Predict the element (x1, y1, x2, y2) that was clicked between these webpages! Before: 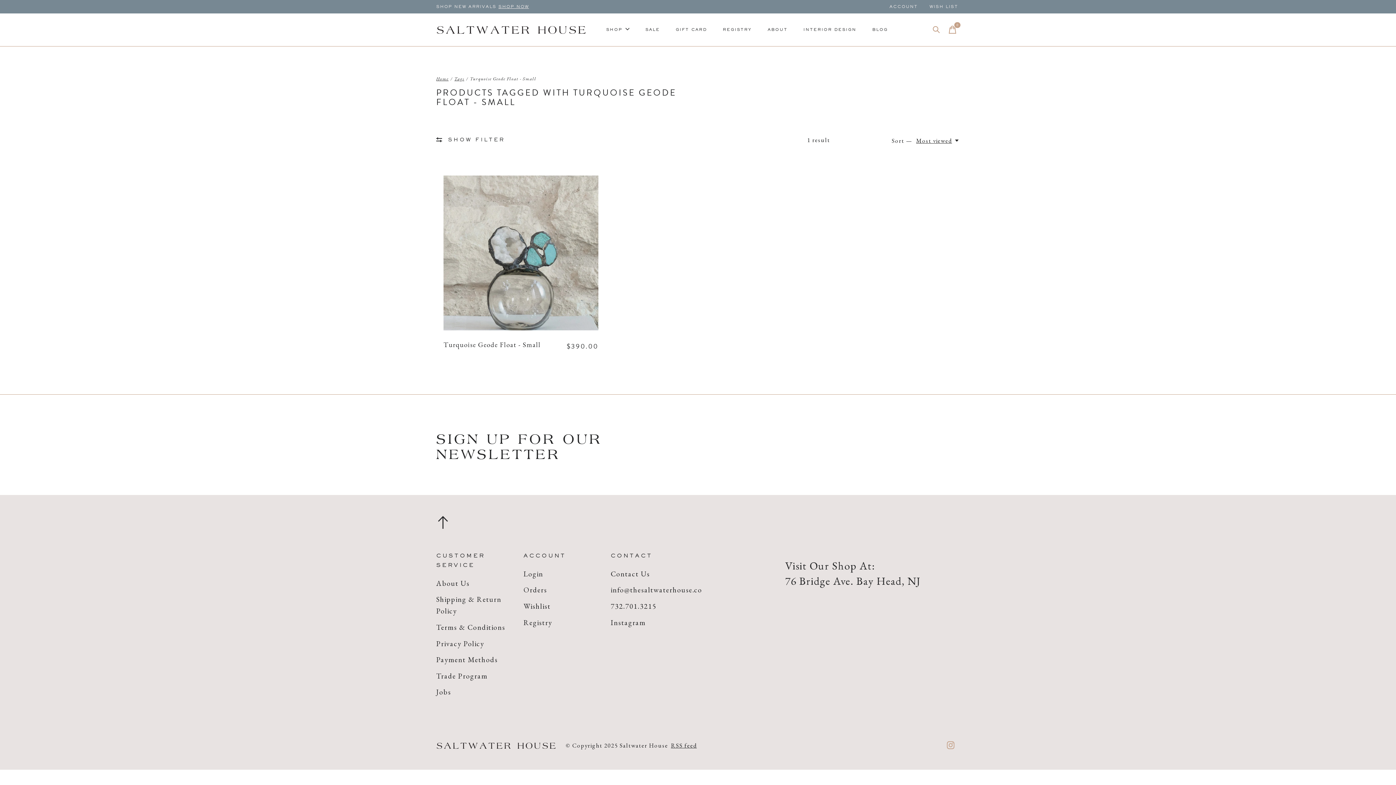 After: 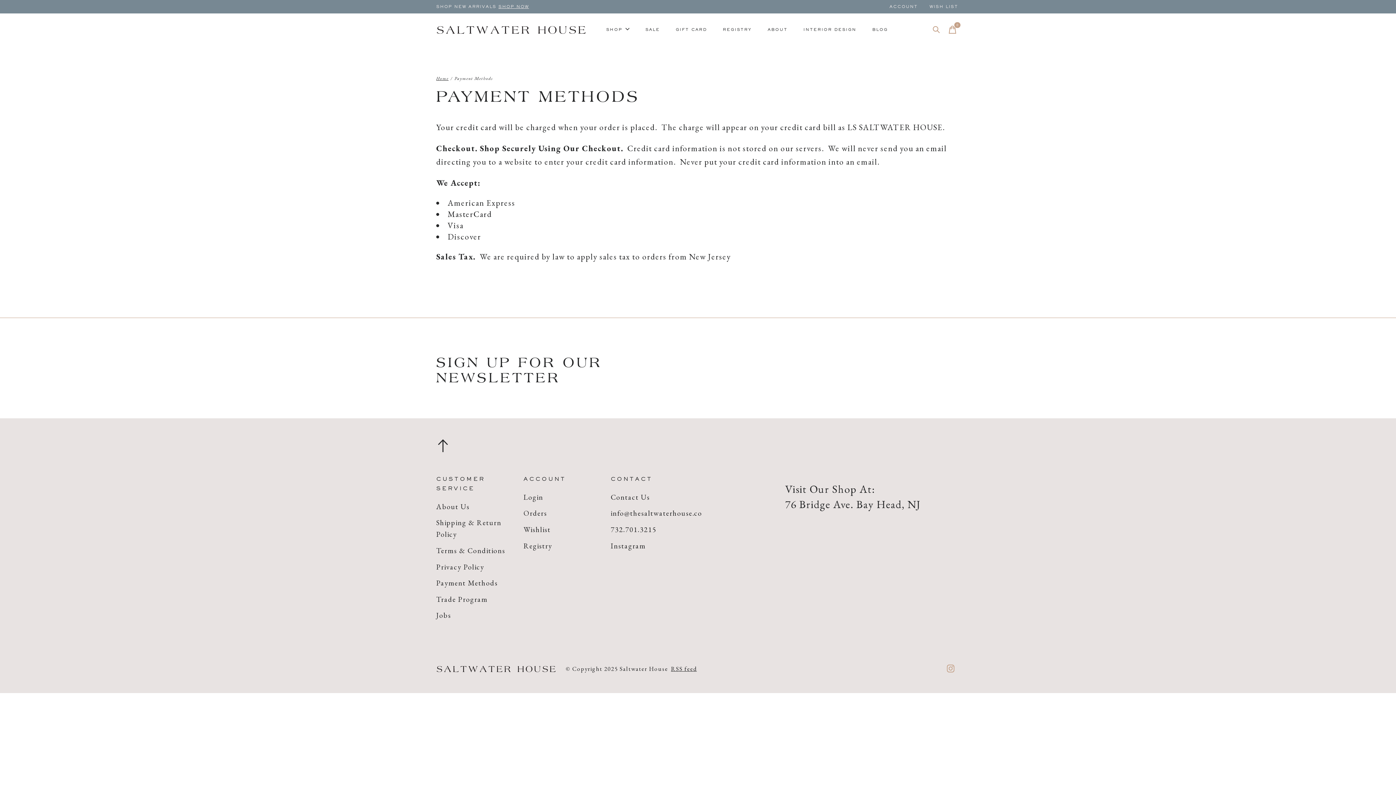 Action: bbox: (436, 655, 498, 664) label: Payment Methods